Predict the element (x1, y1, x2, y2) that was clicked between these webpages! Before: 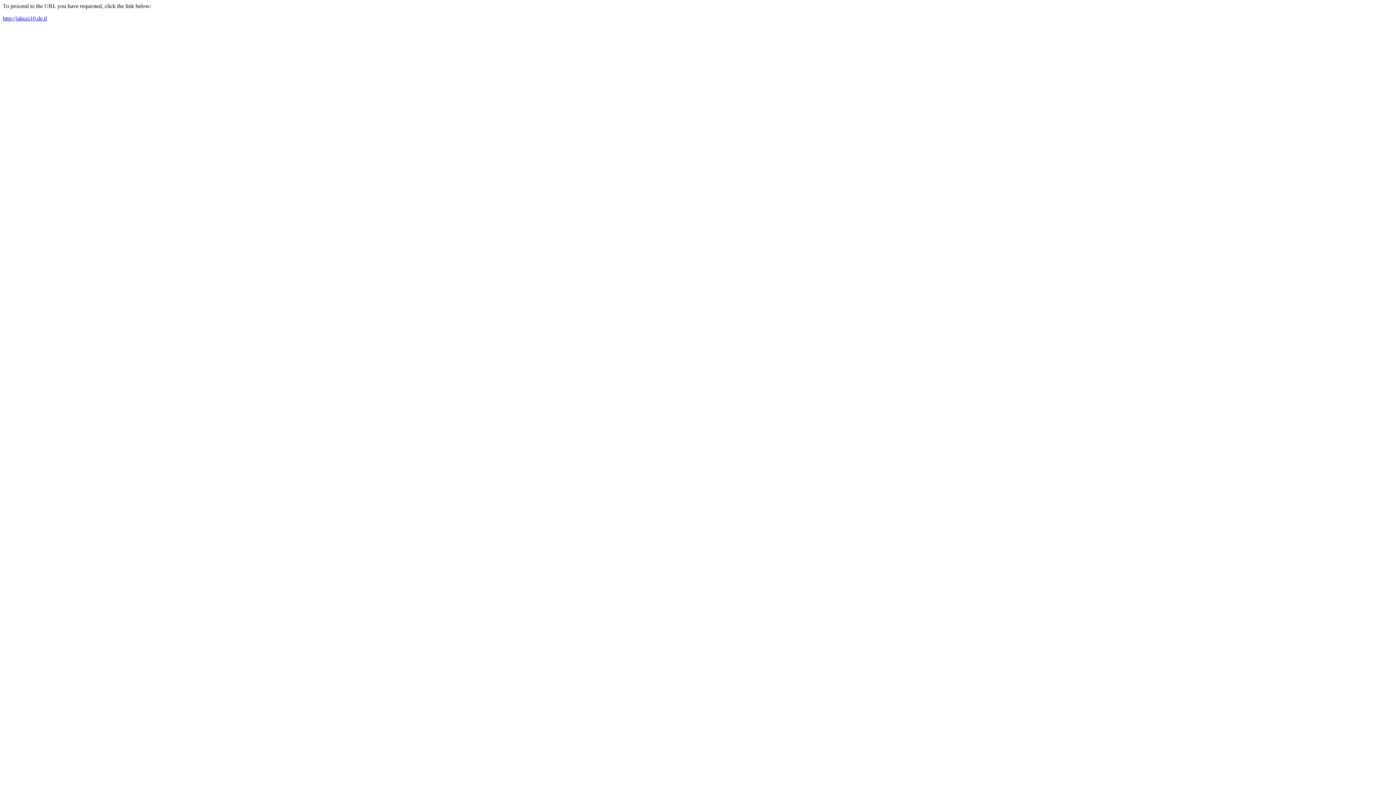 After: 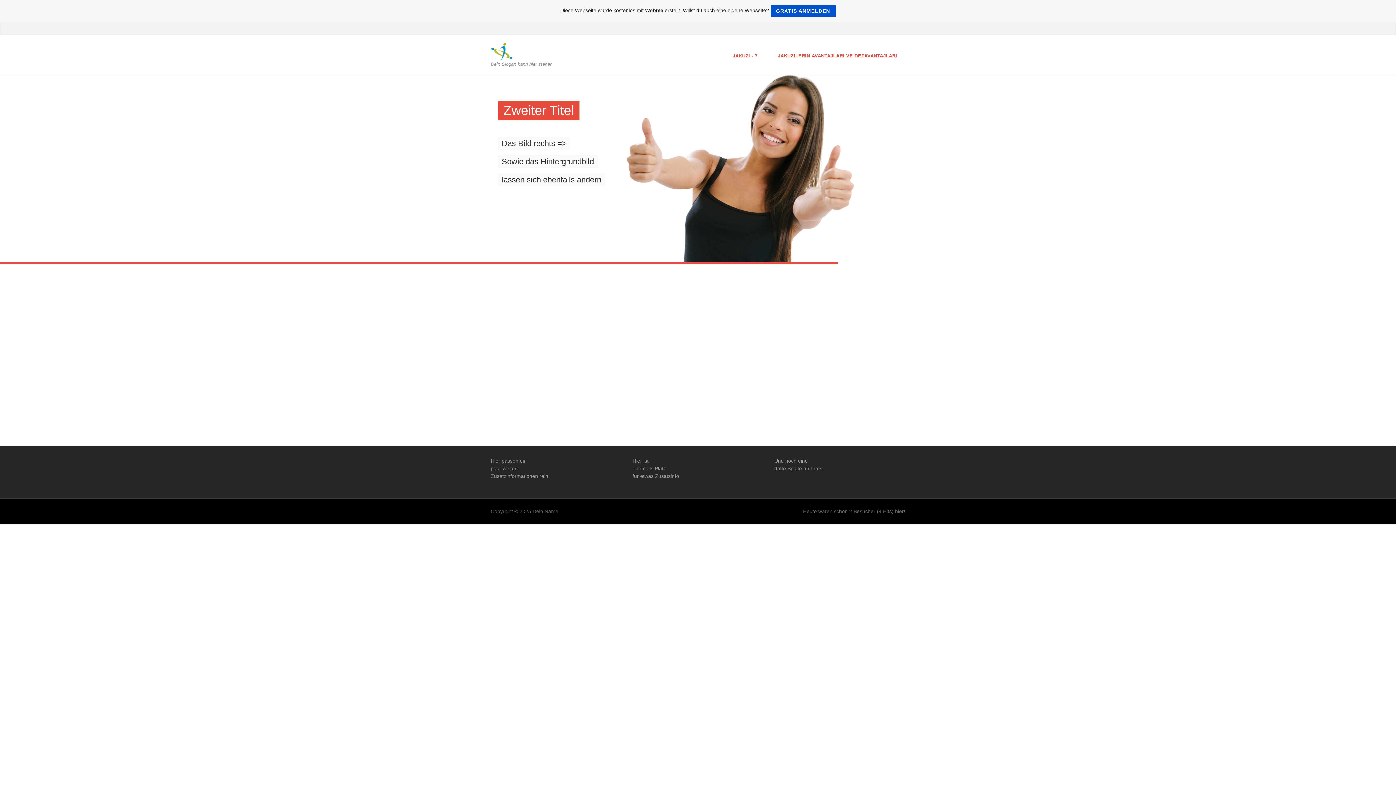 Action: label: http://jakuzi10.de.tl bbox: (2, 15, 46, 21)